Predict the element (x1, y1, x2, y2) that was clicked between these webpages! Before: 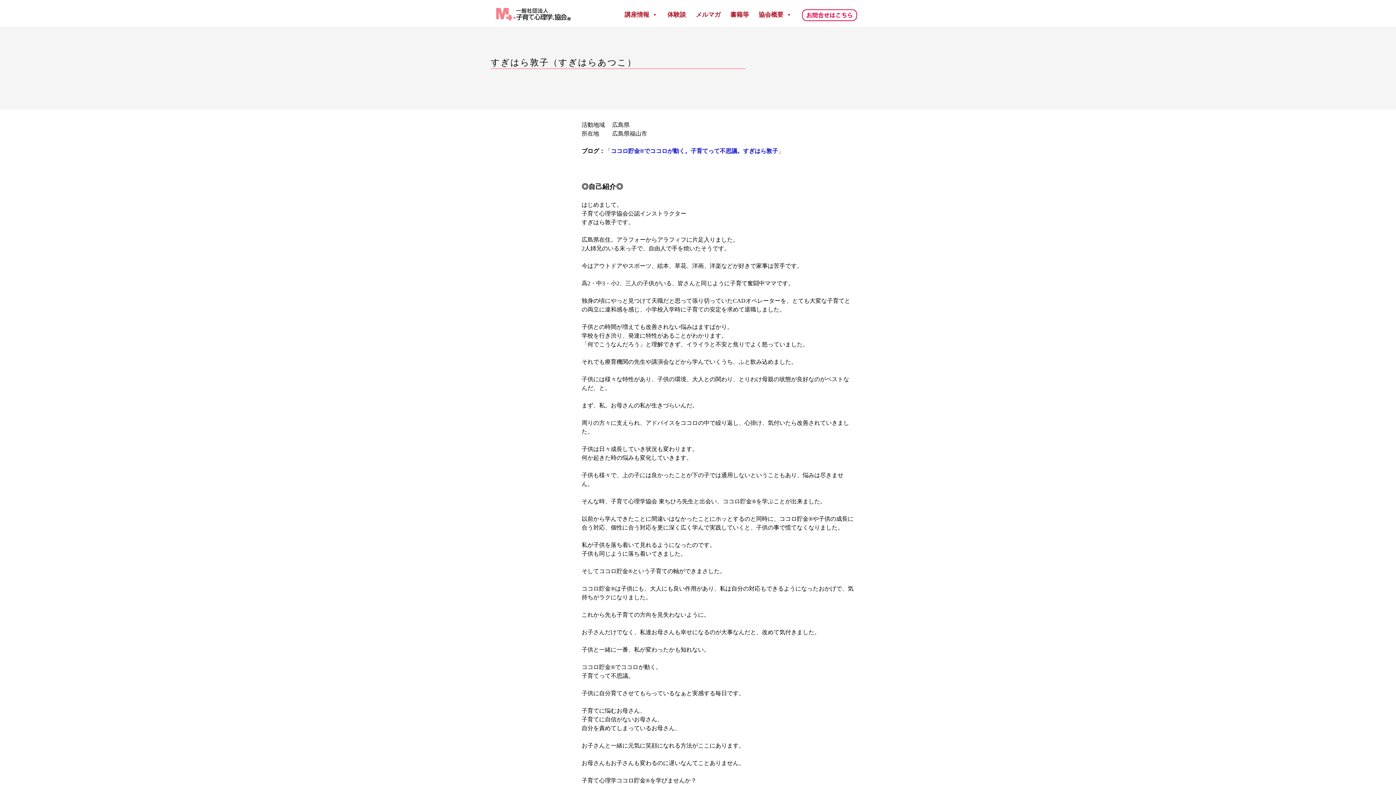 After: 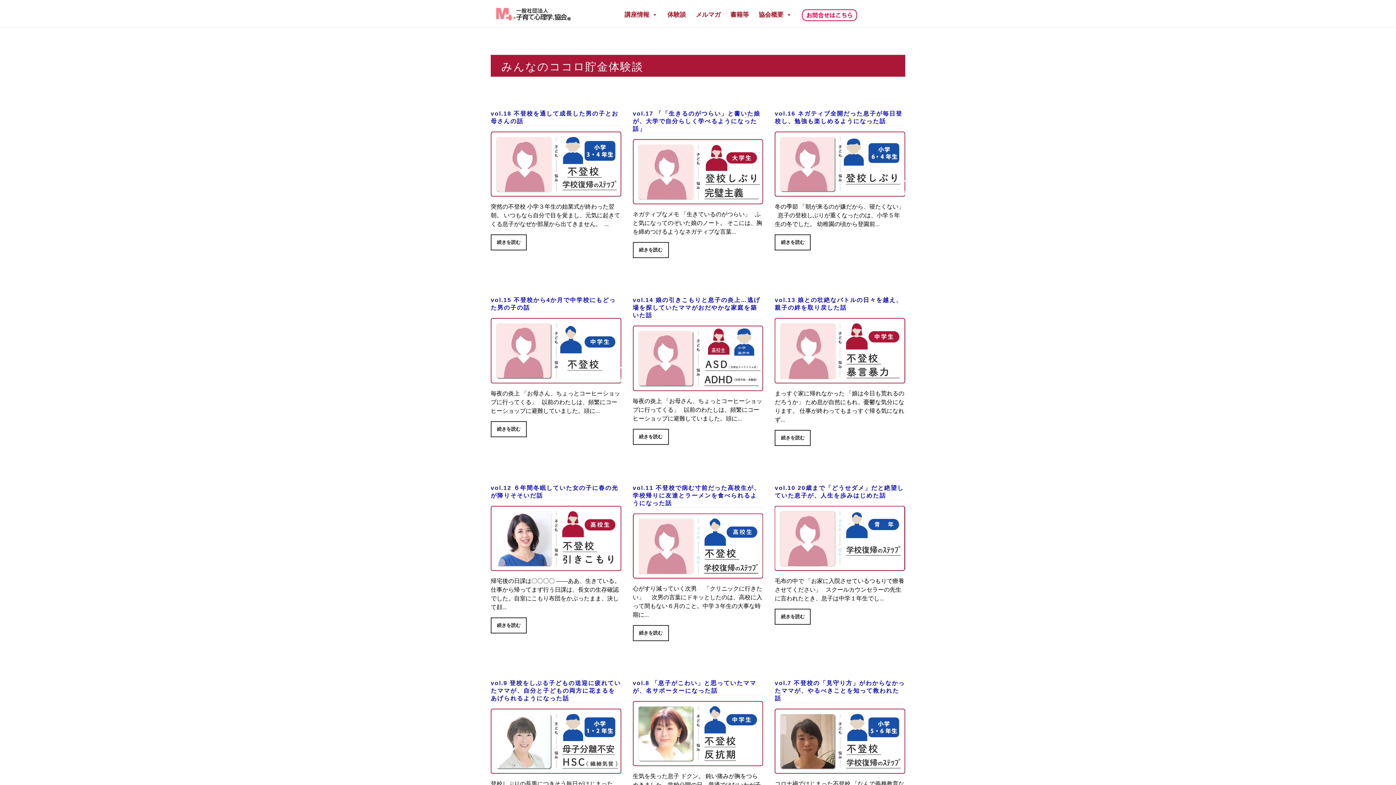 Action: bbox: (663, 3, 690, 25) label: 体験談